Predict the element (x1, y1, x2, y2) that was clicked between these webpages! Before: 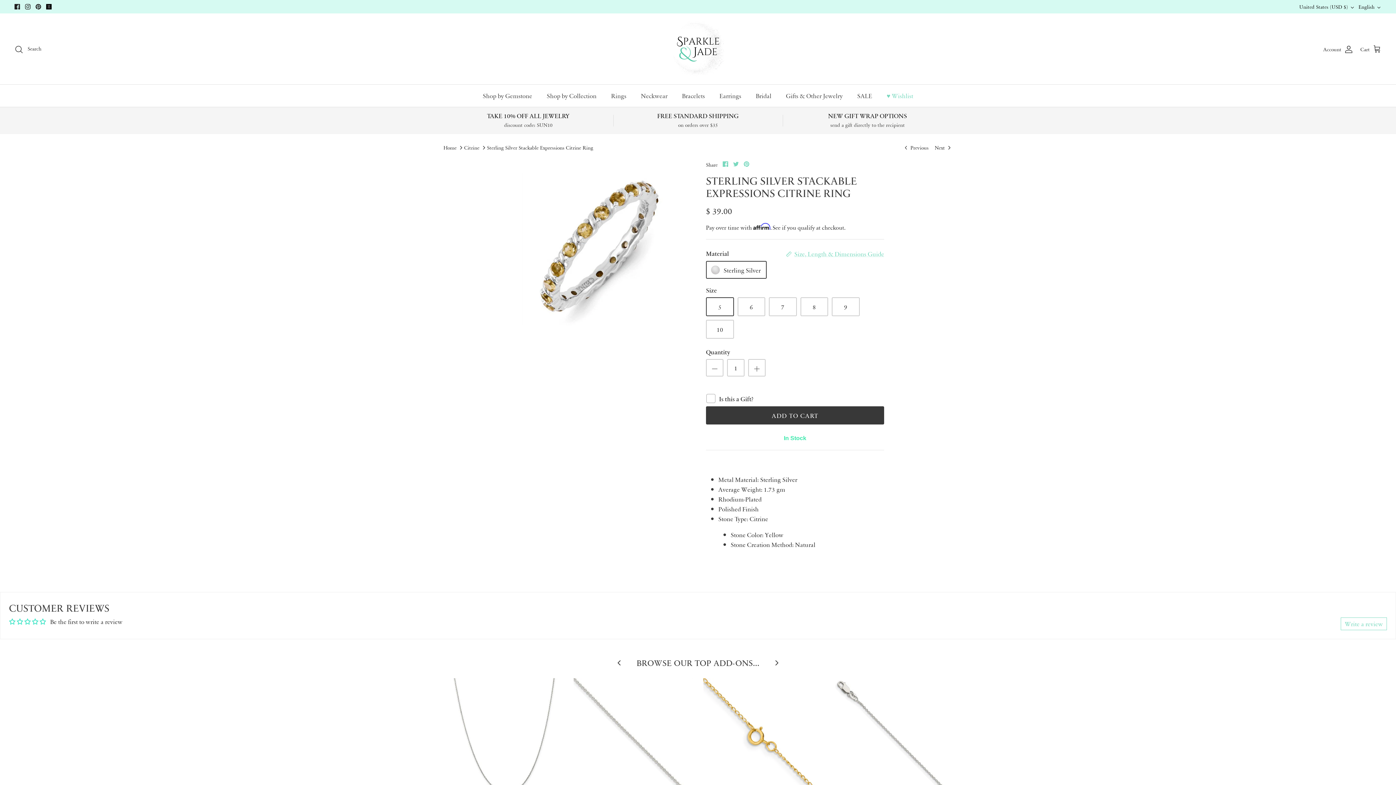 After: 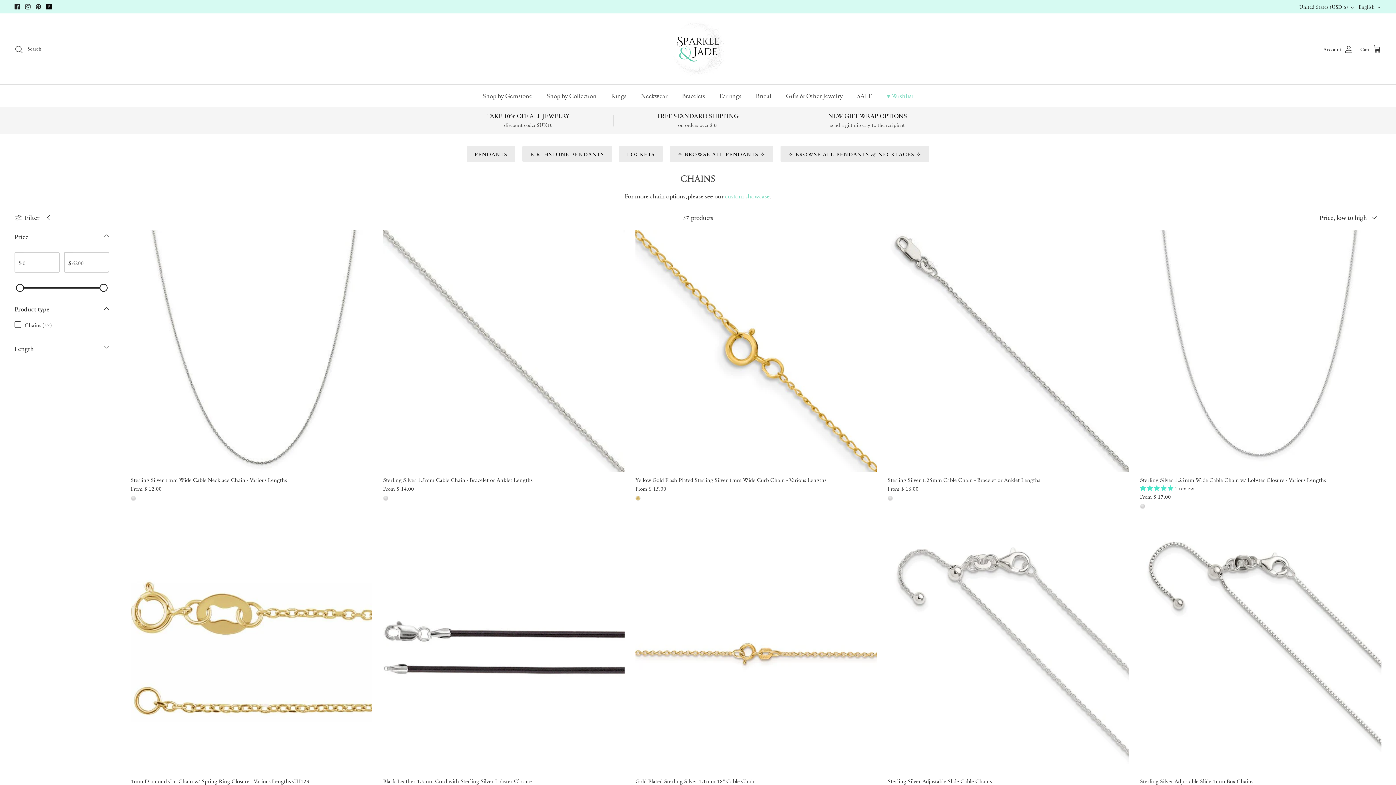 Action: bbox: (636, 656, 759, 669) label: BROWSE OUR TOP ADD-ONS...